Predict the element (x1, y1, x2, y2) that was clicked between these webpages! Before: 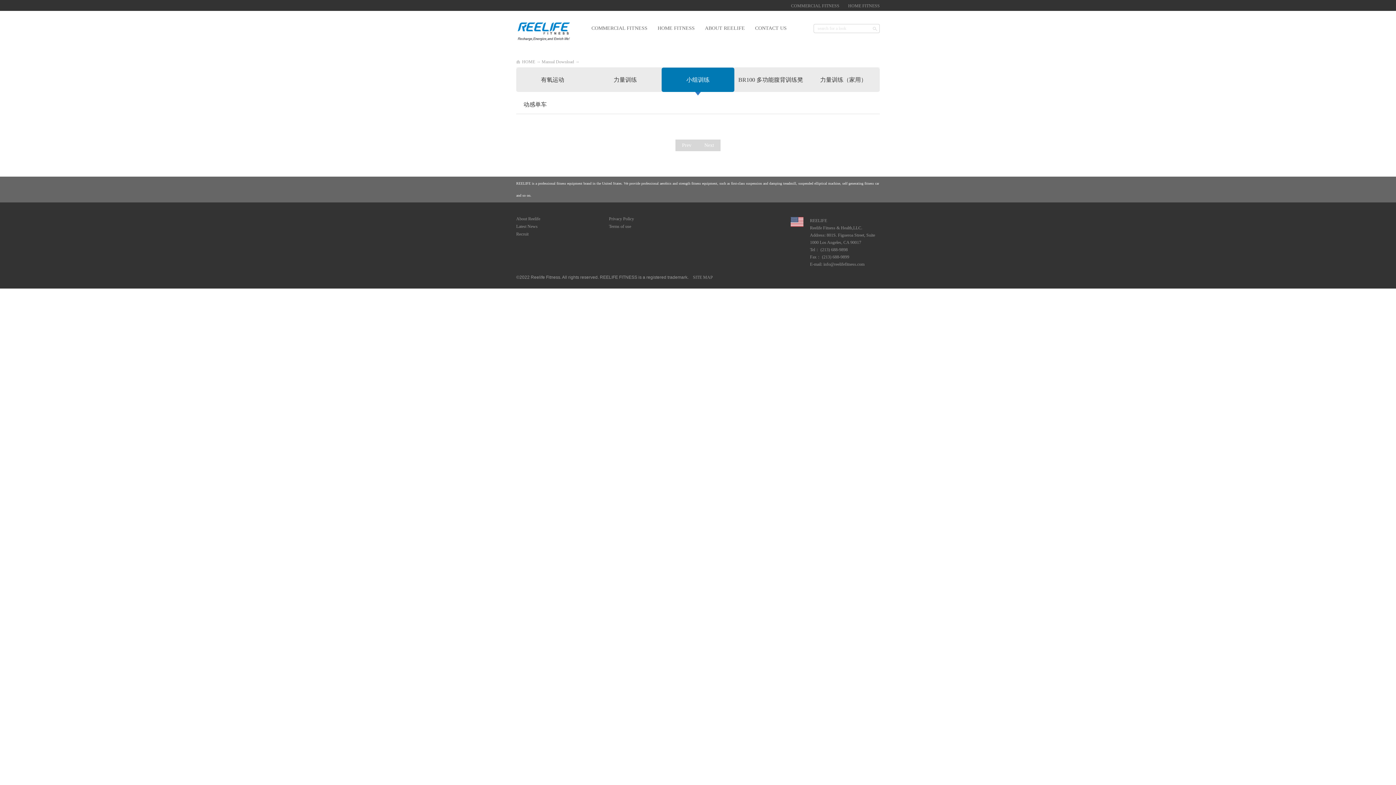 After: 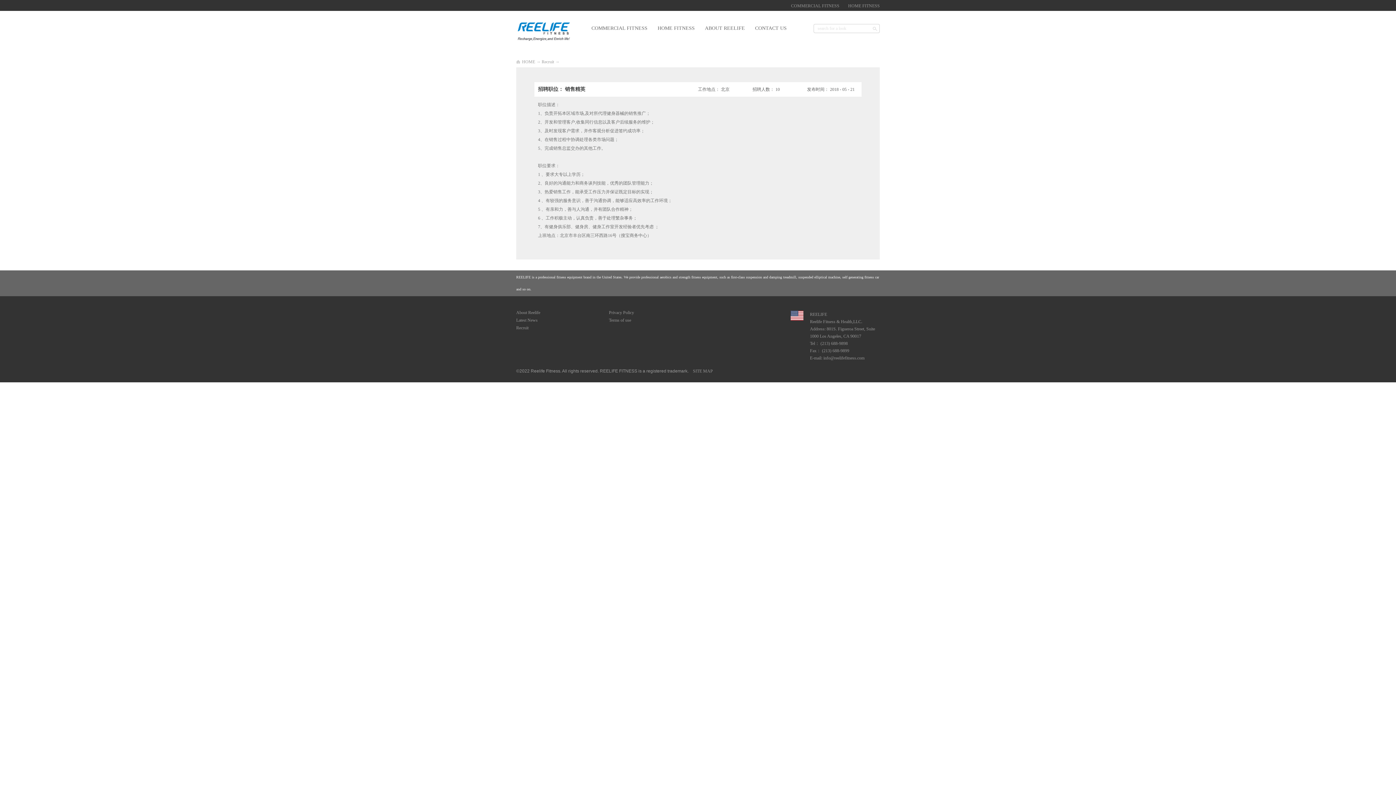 Action: label: Recruit bbox: (516, 231, 528, 236)